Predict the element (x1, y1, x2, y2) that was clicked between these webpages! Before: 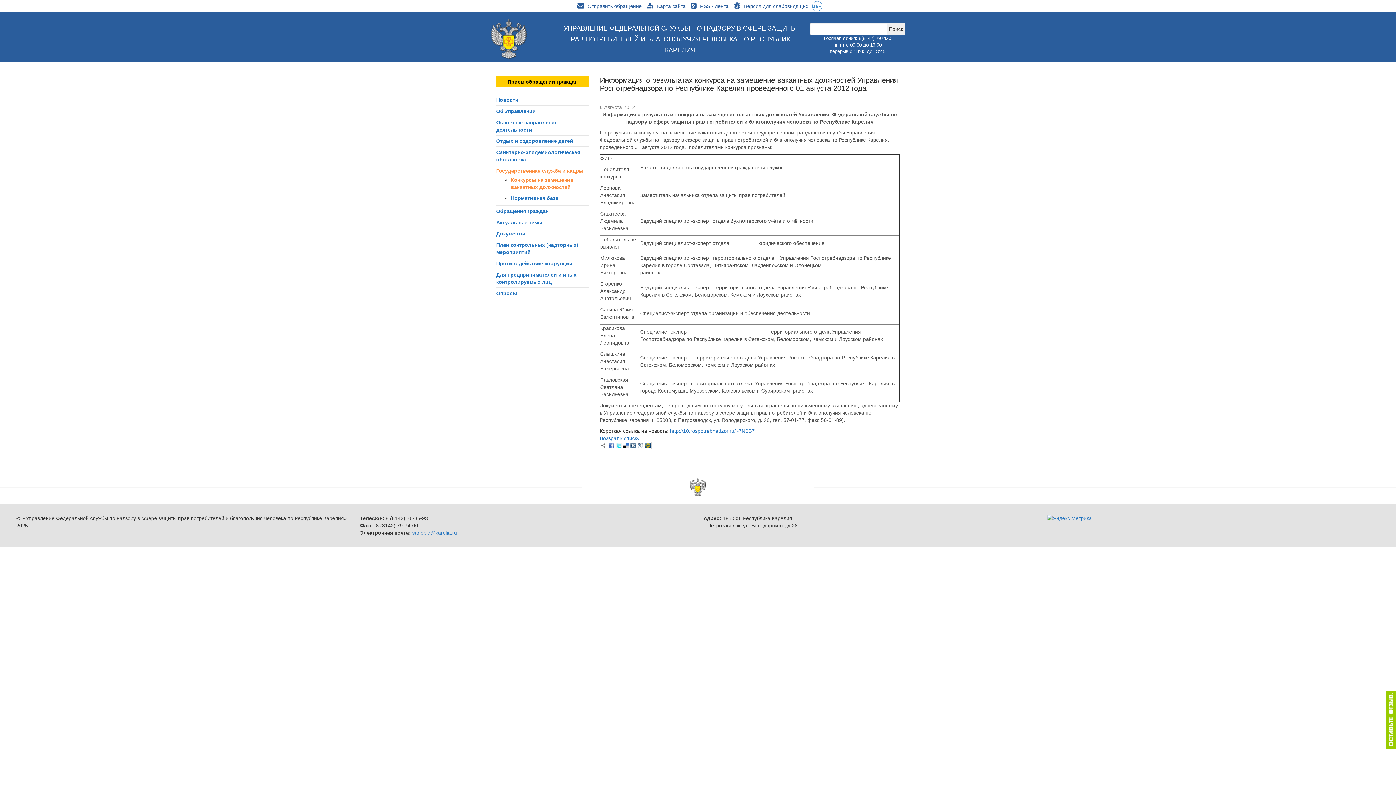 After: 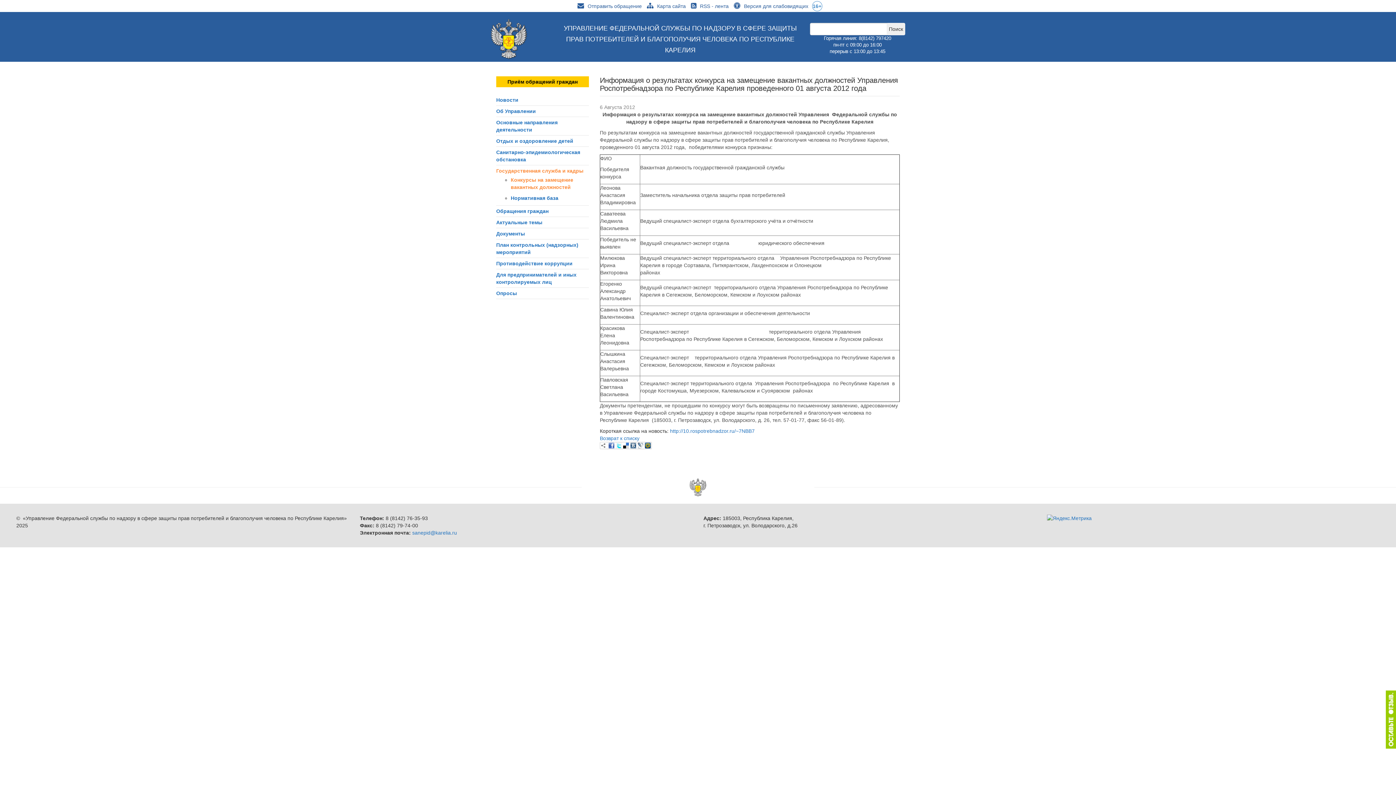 Action: bbox: (630, 442, 636, 448)